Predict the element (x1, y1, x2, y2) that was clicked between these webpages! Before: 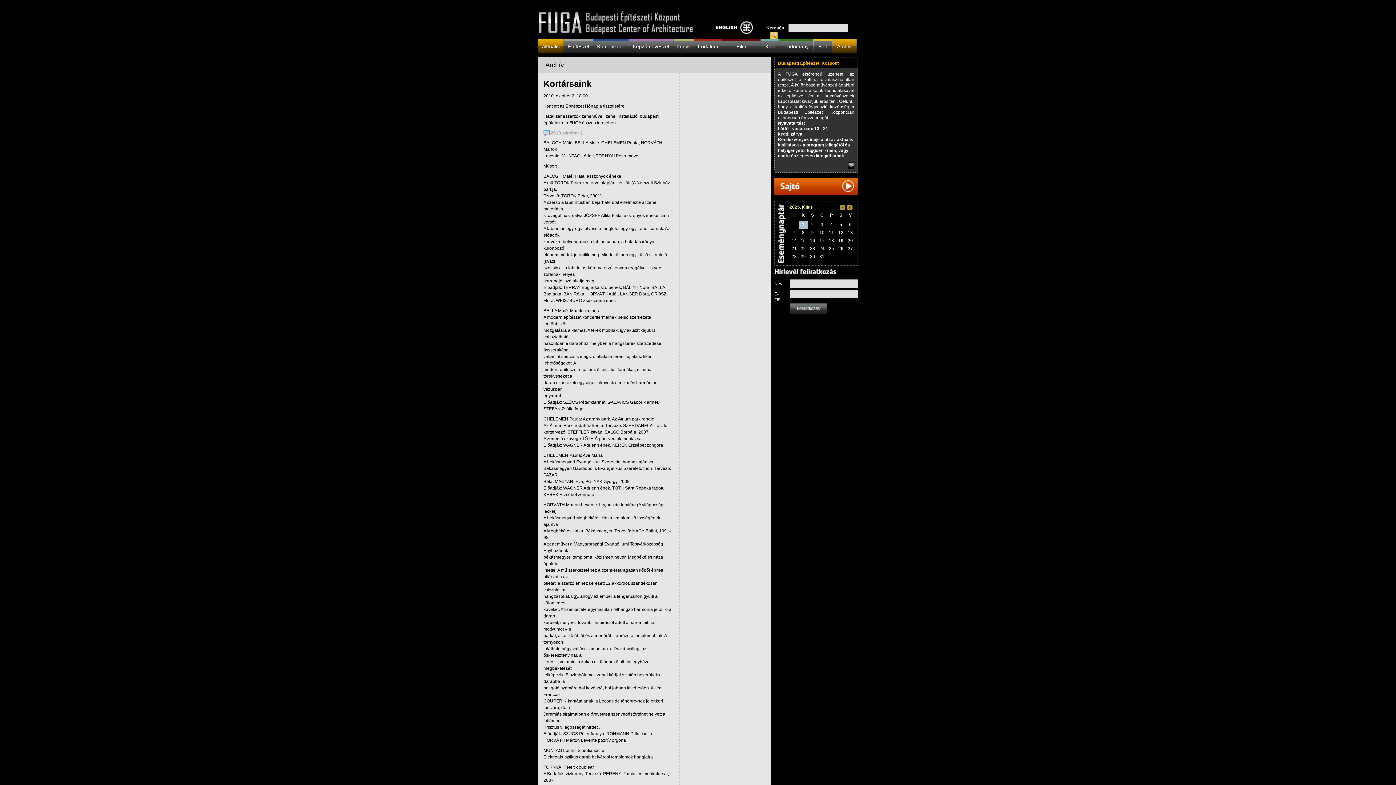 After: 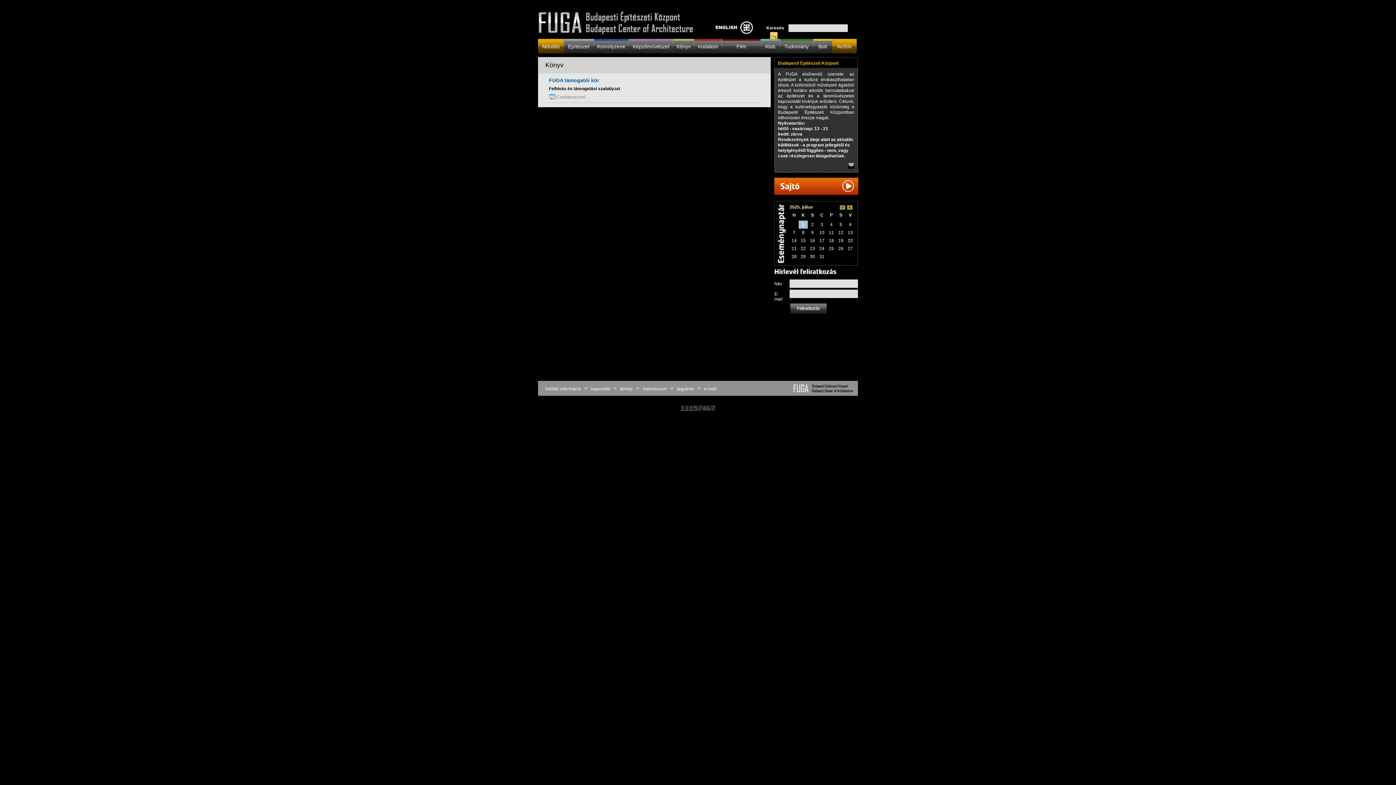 Action: bbox: (673, 38, 693, 49) label: Könyv